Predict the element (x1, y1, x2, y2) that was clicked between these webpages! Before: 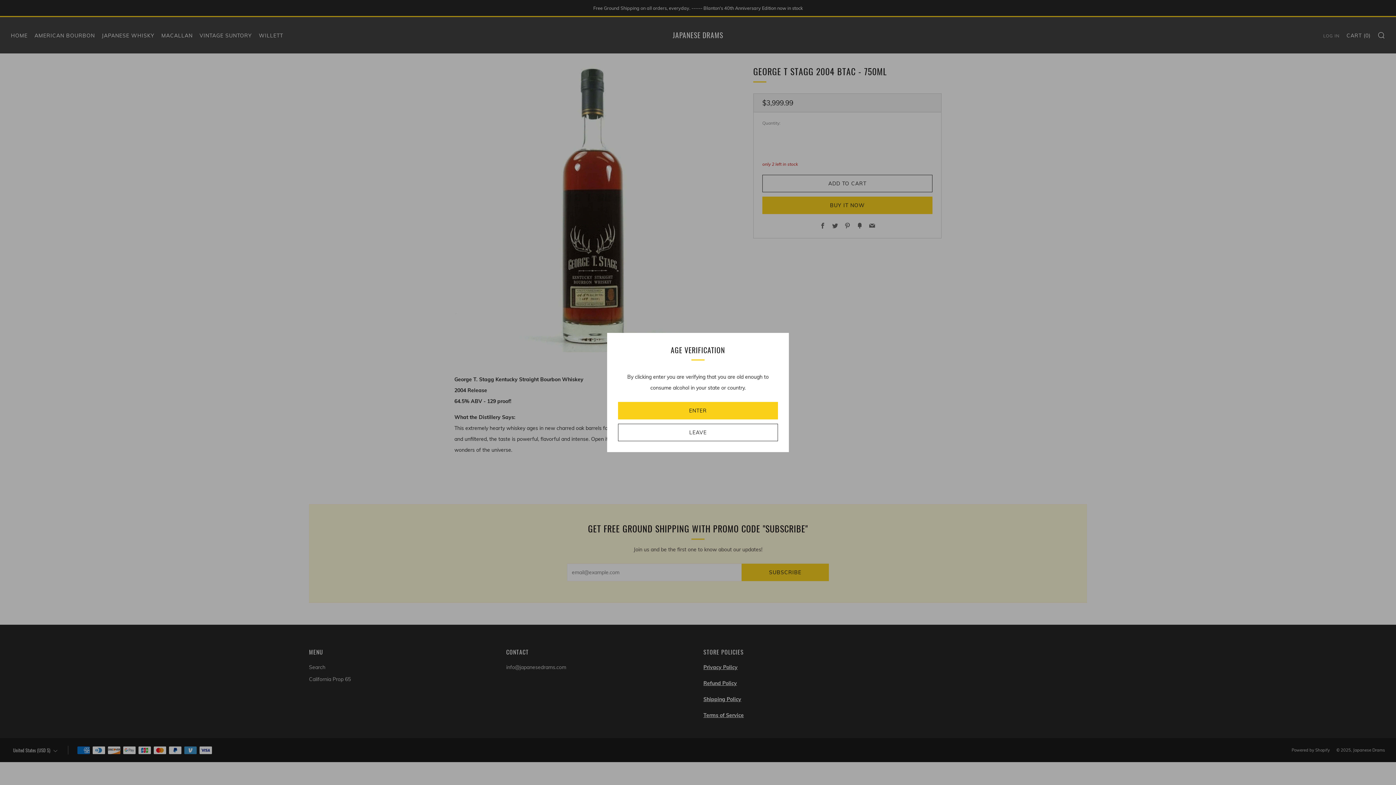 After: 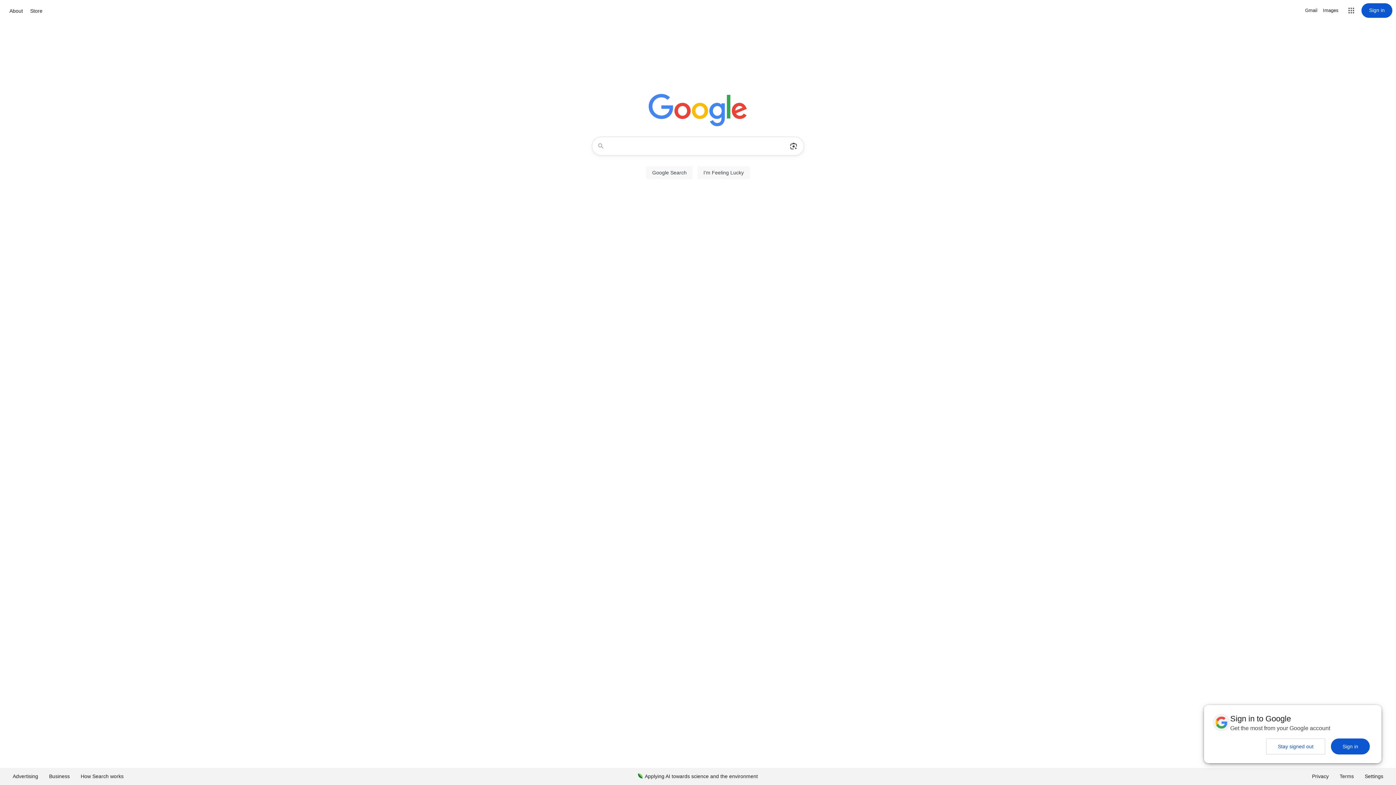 Action: label: LEAVE bbox: (618, 424, 778, 441)